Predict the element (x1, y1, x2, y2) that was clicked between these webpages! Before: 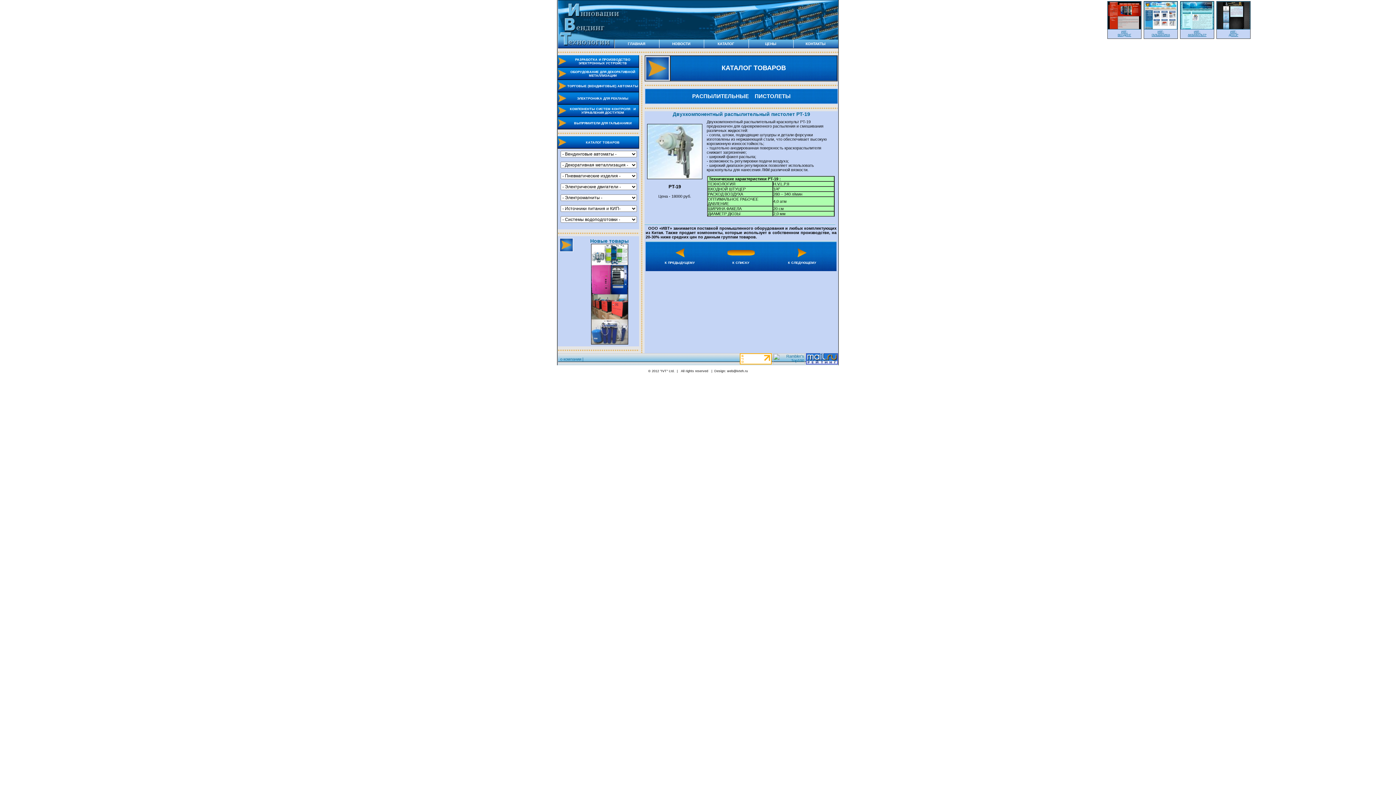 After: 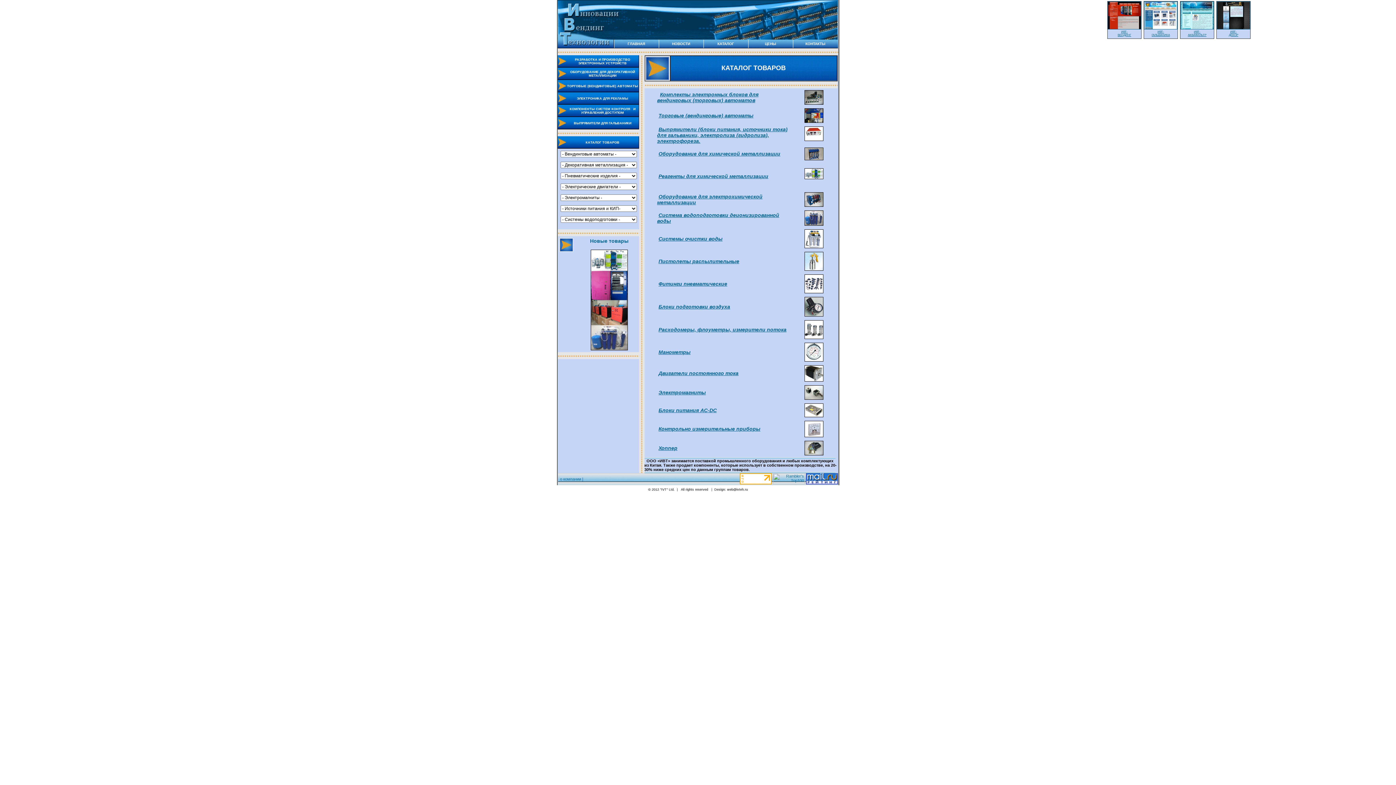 Action: label: КАТАЛОГ bbox: (717, 41, 734, 45)